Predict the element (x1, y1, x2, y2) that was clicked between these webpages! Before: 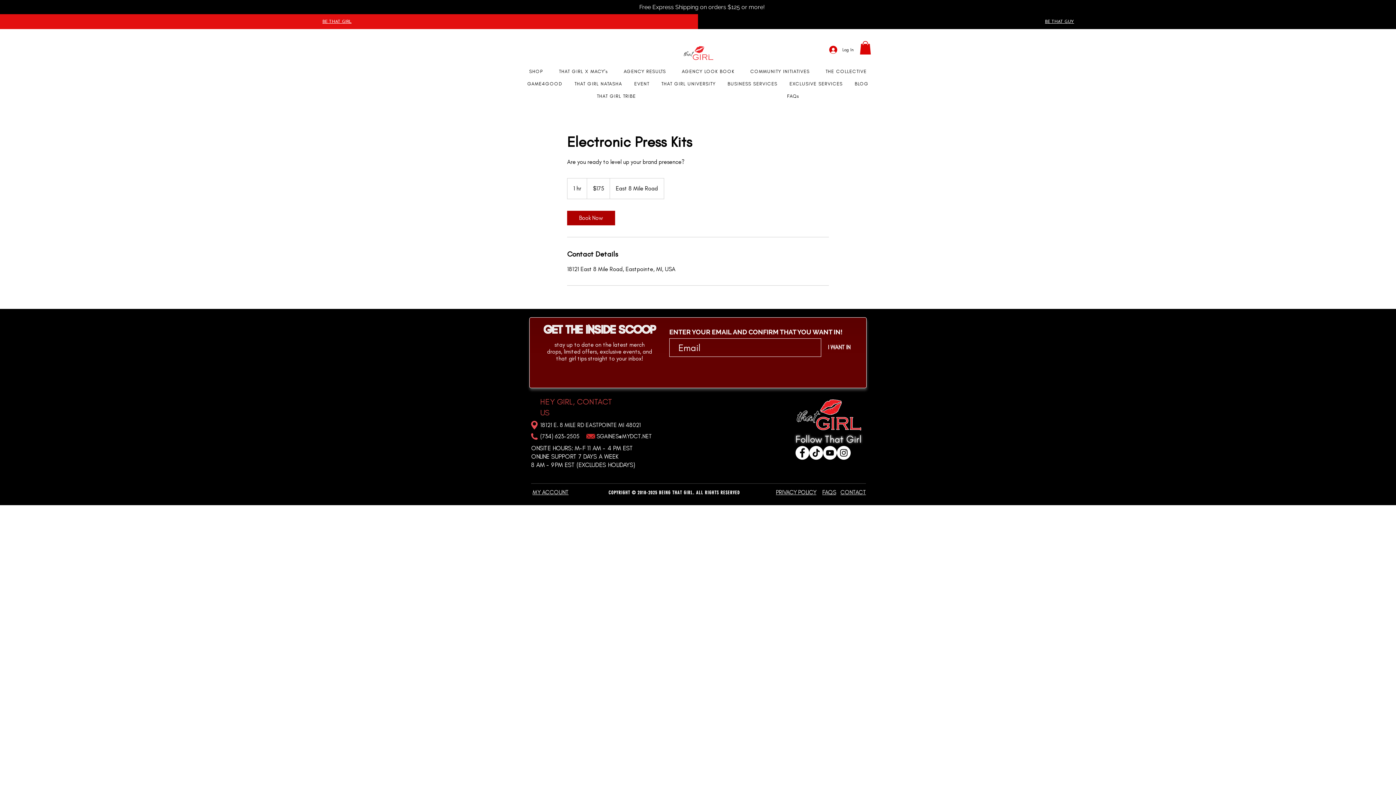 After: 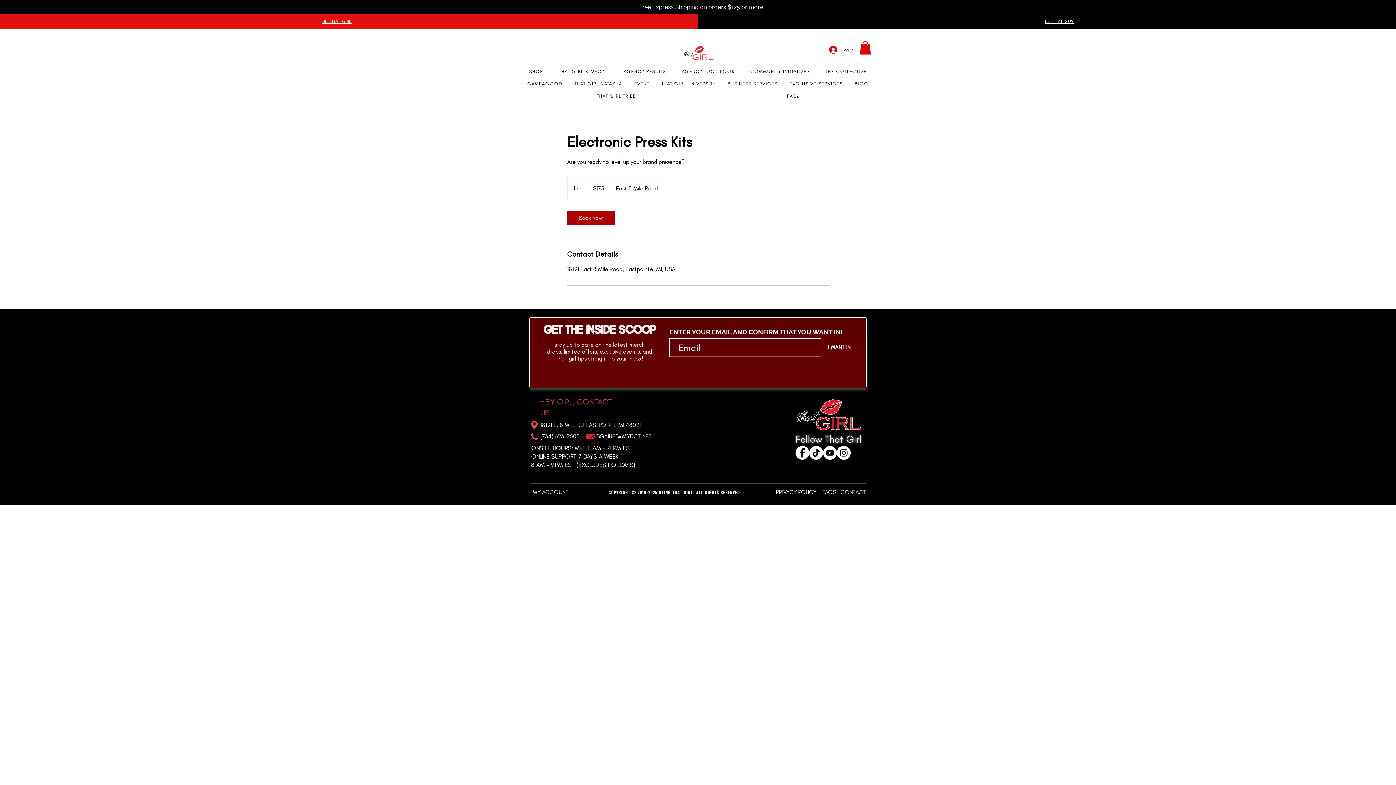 Action: label: EVENT bbox: (629, 79, 654, 88)